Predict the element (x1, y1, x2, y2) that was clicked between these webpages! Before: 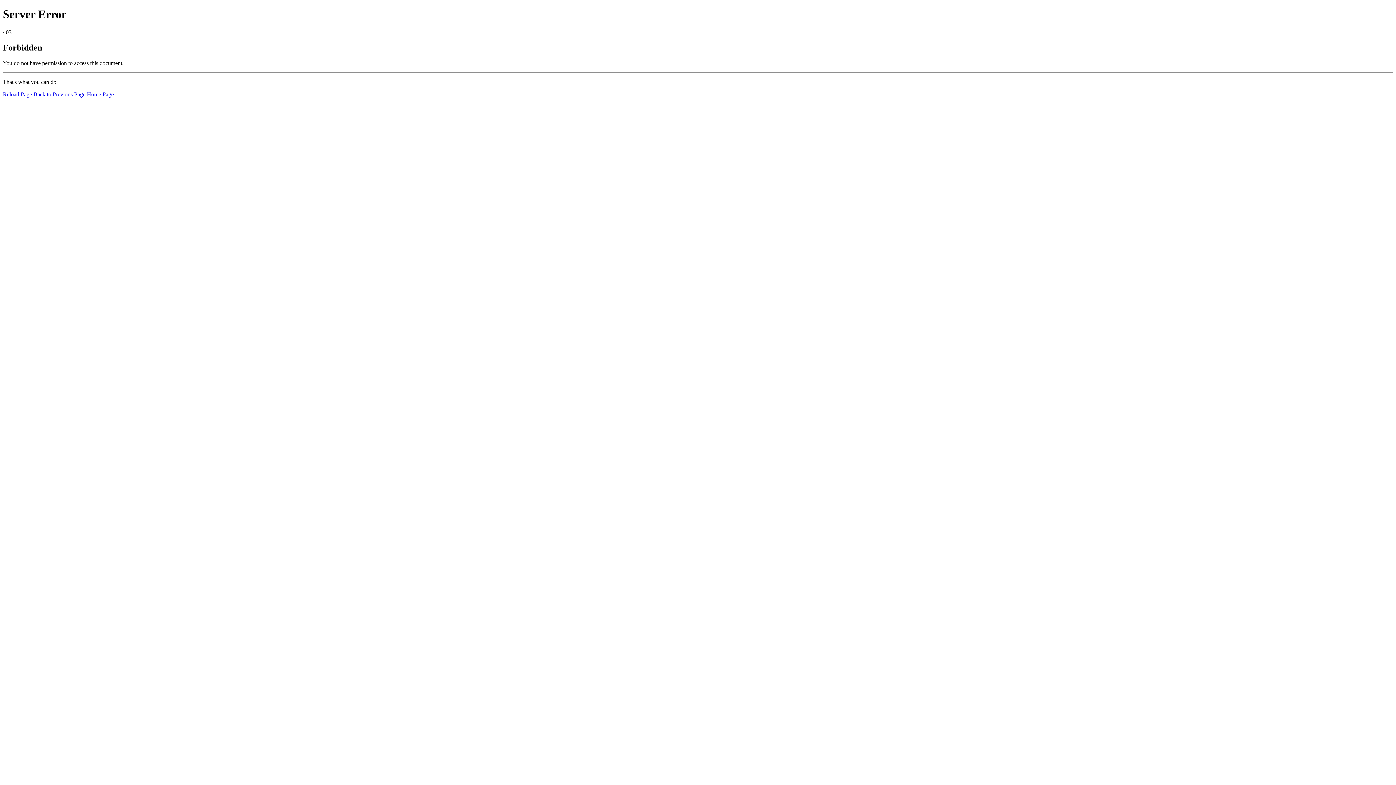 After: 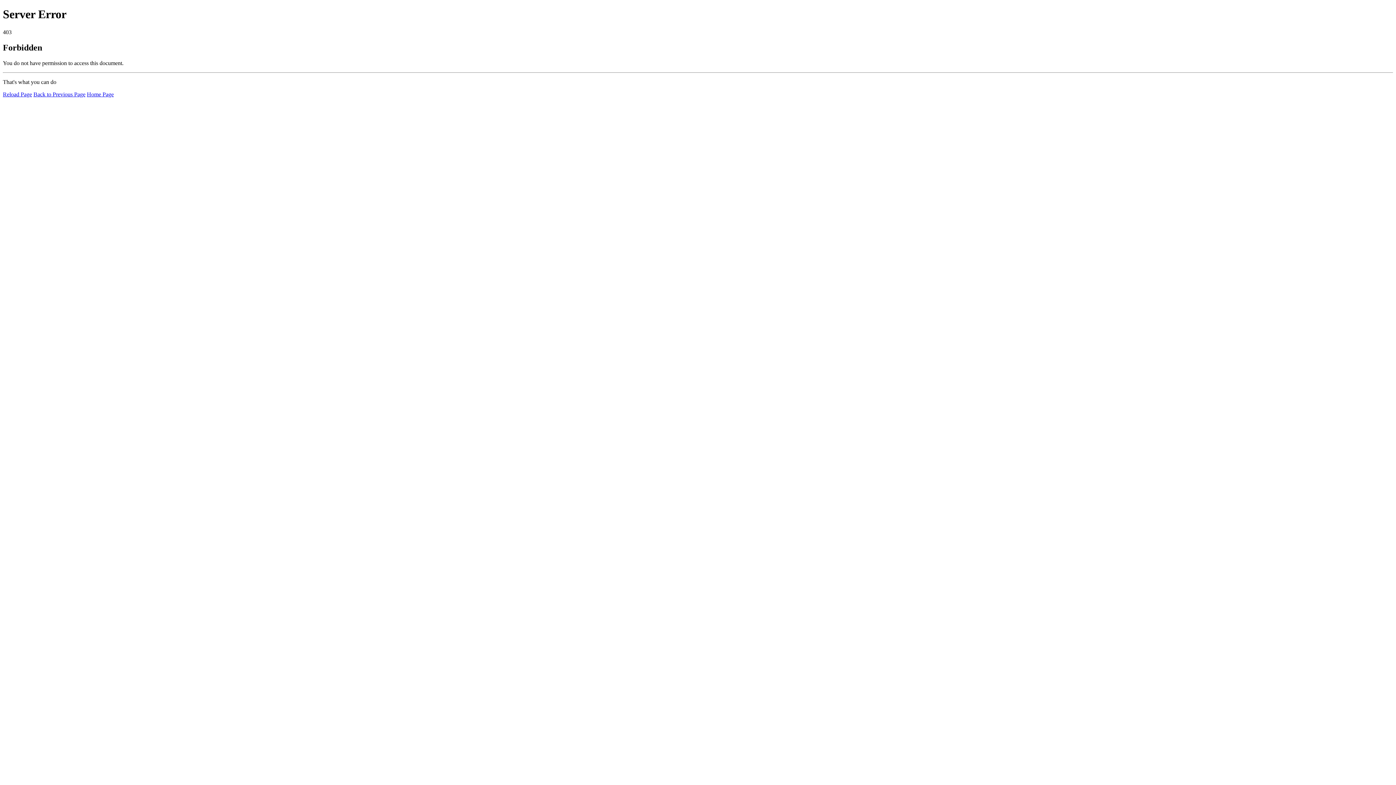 Action: bbox: (86, 91, 113, 97) label: Home Page